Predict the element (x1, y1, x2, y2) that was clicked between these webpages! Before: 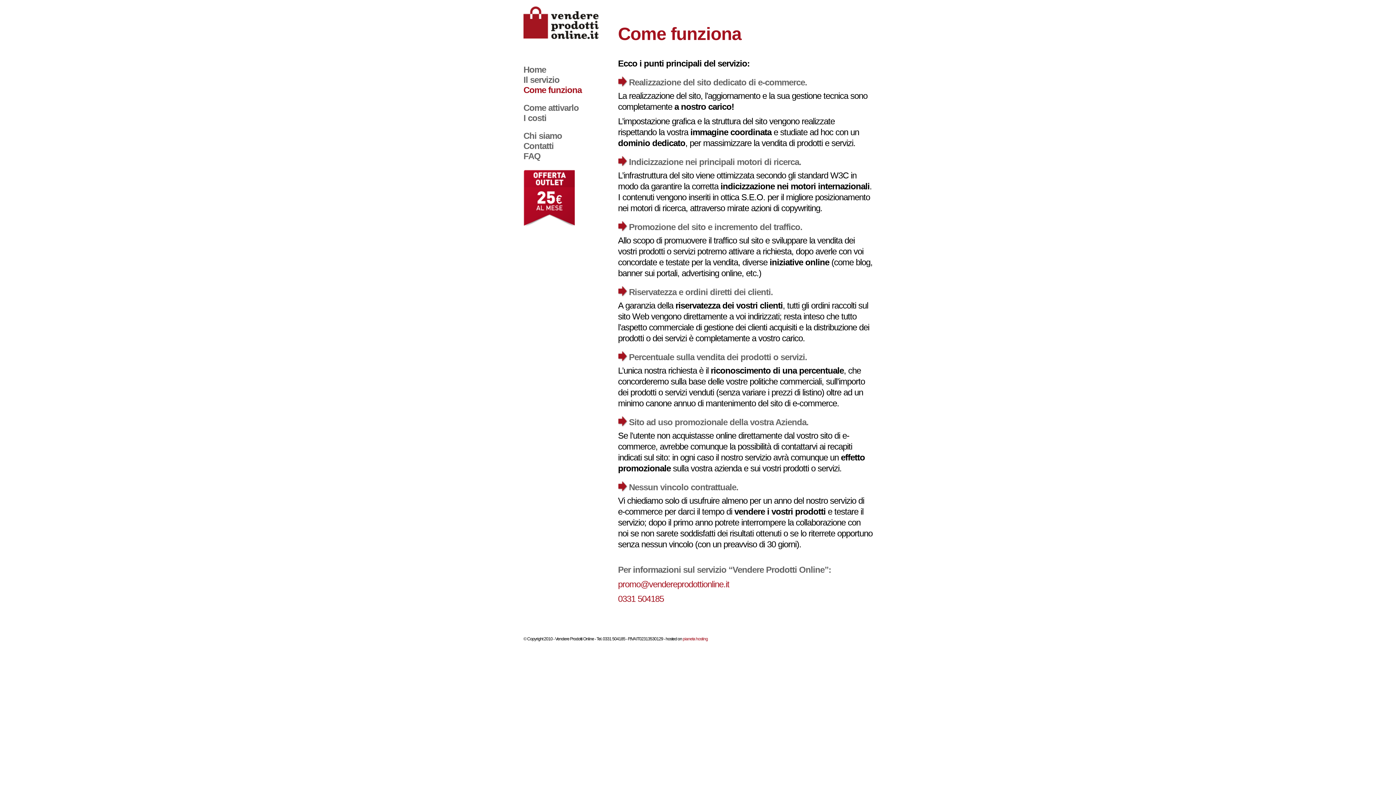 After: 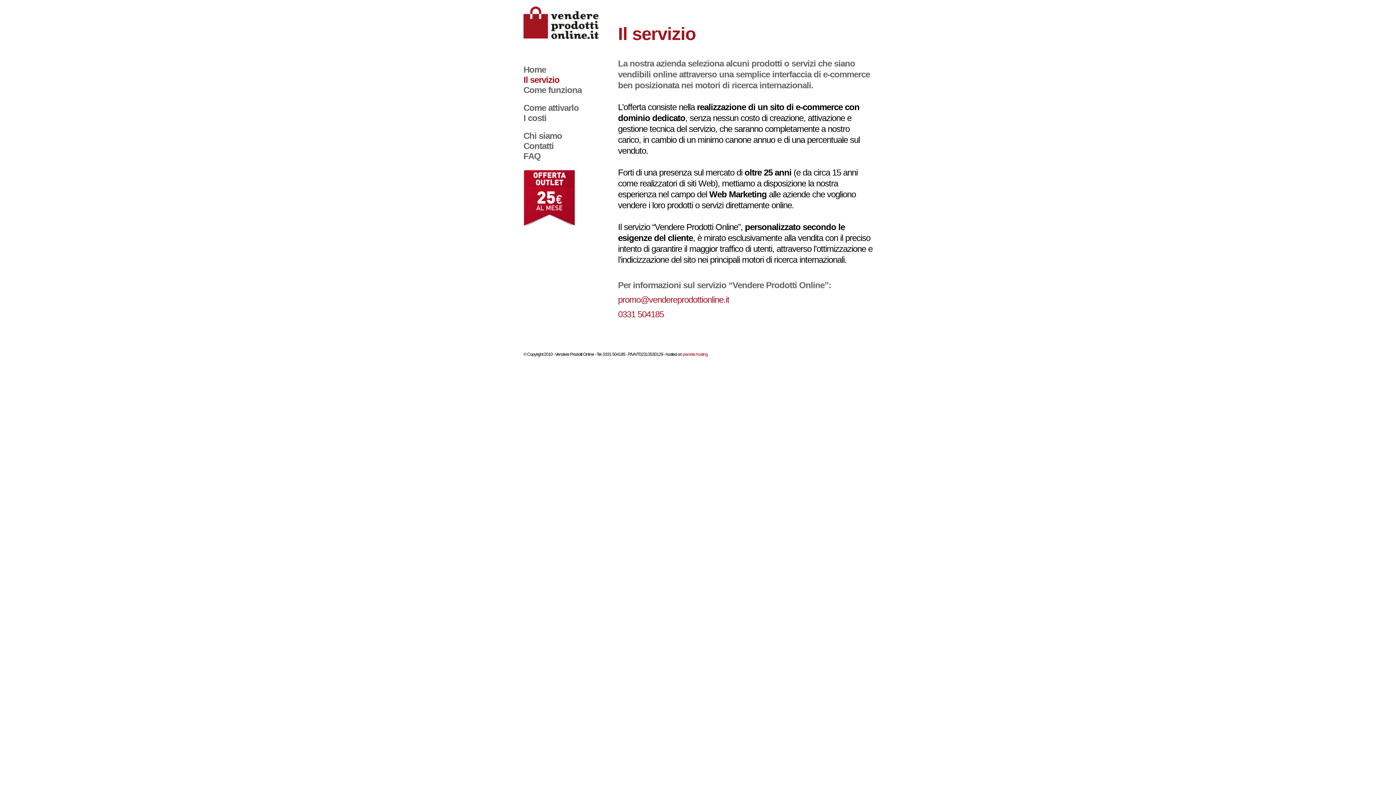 Action: label: Il servizio bbox: (523, 74, 559, 84)